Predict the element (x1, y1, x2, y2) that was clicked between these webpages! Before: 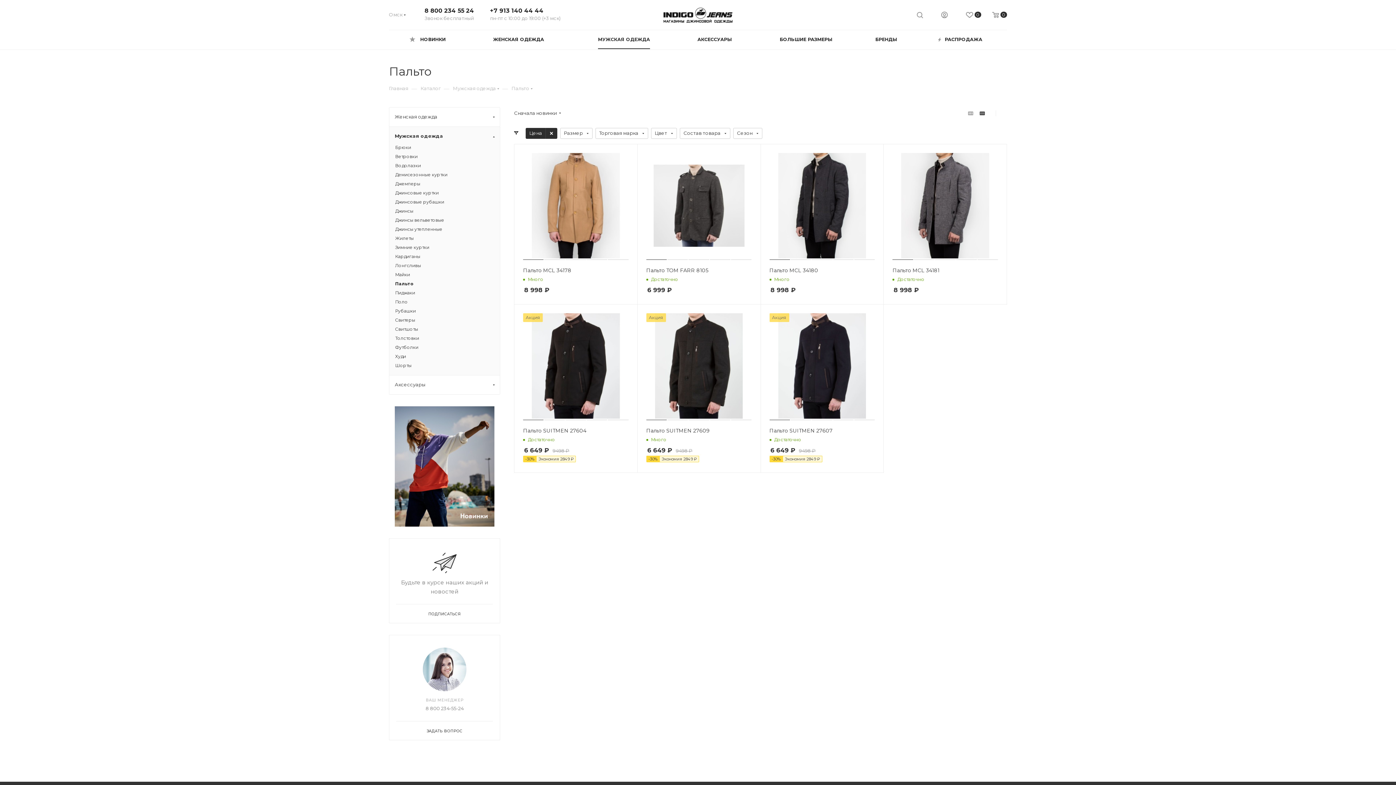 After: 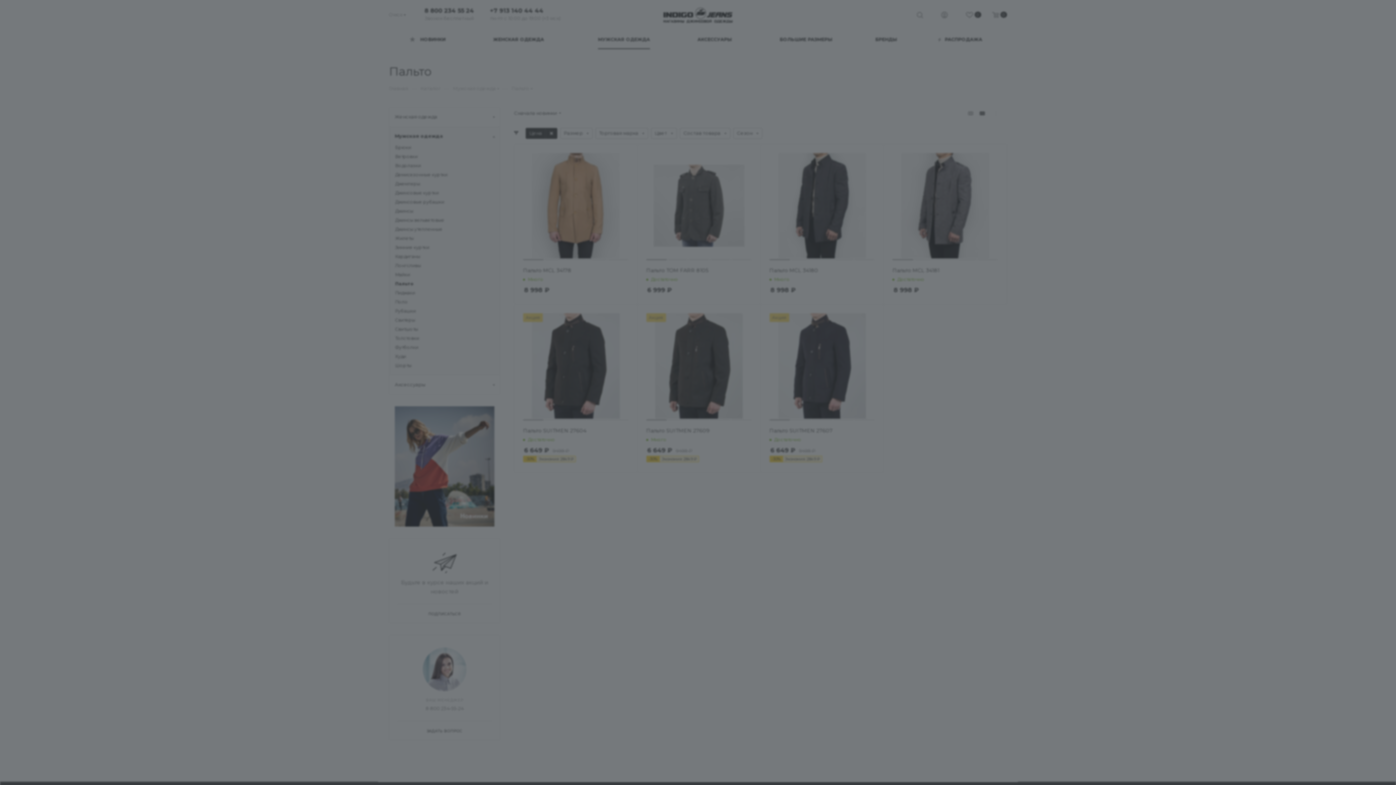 Action: bbox: (941, 11, 948, 20)